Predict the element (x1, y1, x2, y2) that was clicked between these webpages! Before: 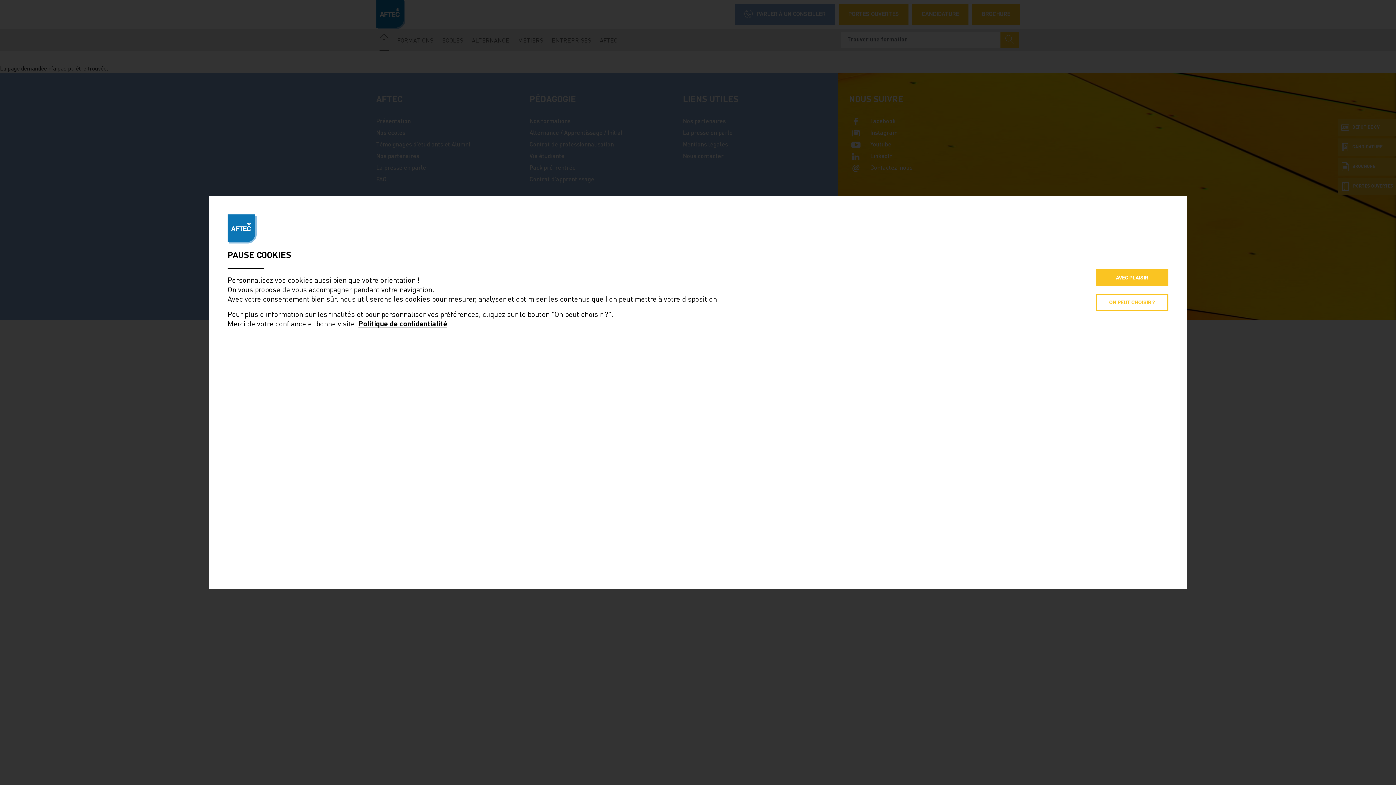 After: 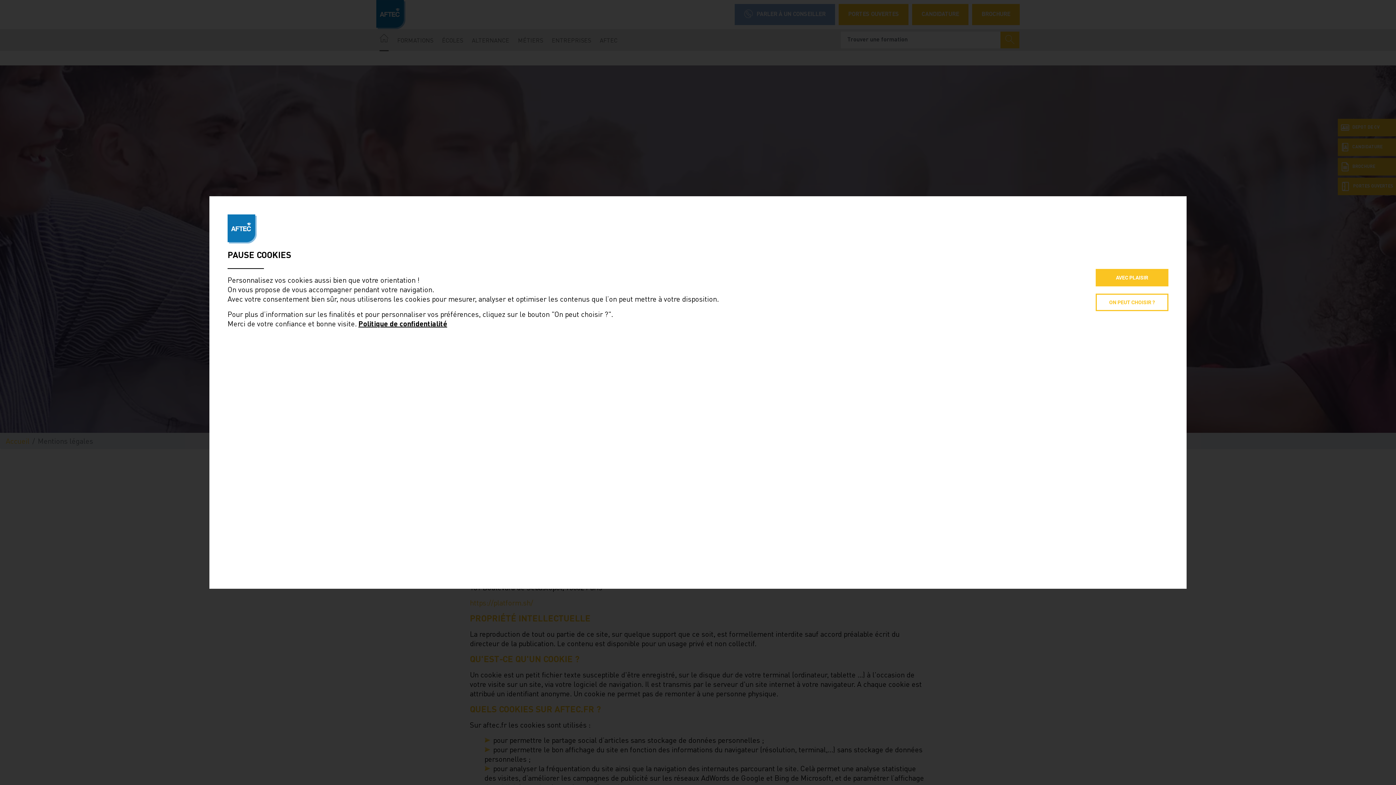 Action: bbox: (358, 321, 447, 328) label: Politique de confidentialité